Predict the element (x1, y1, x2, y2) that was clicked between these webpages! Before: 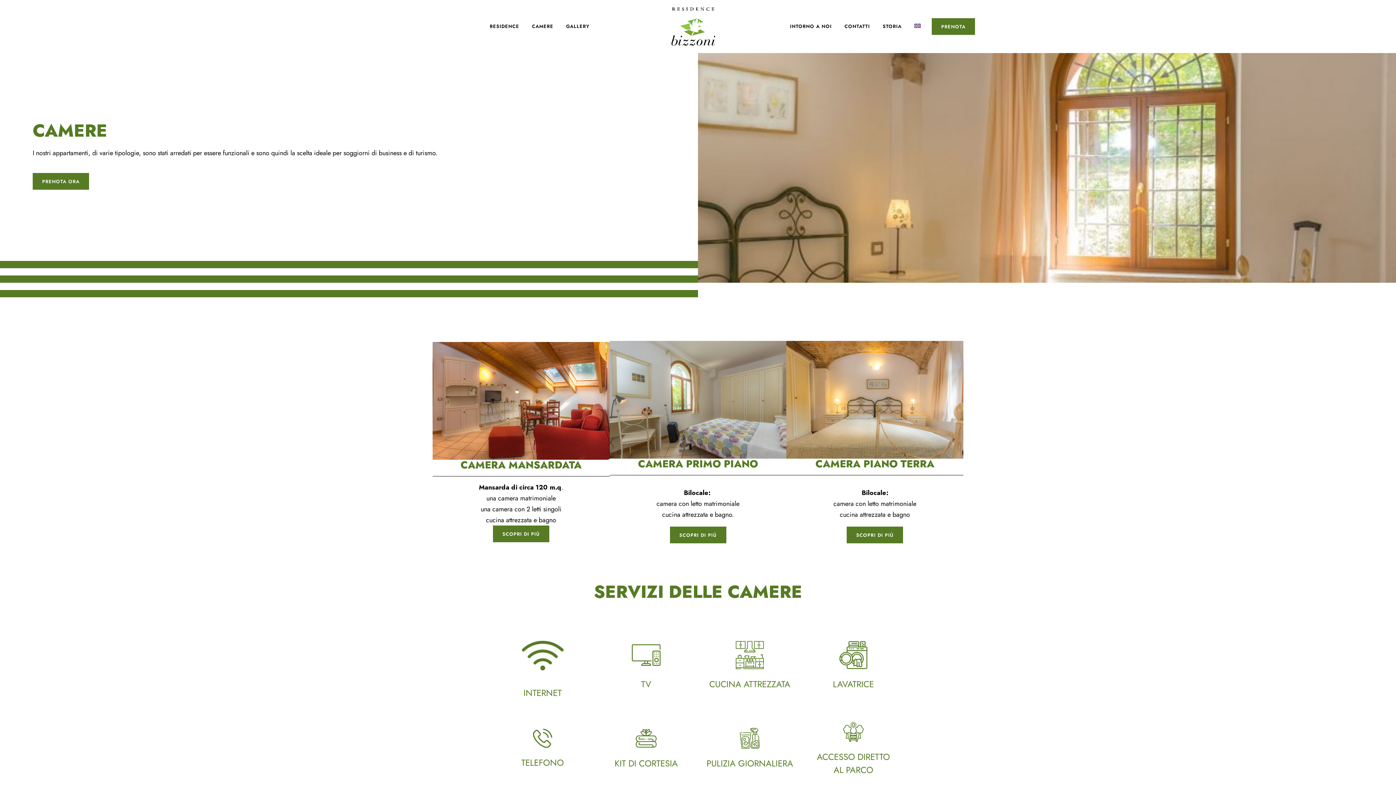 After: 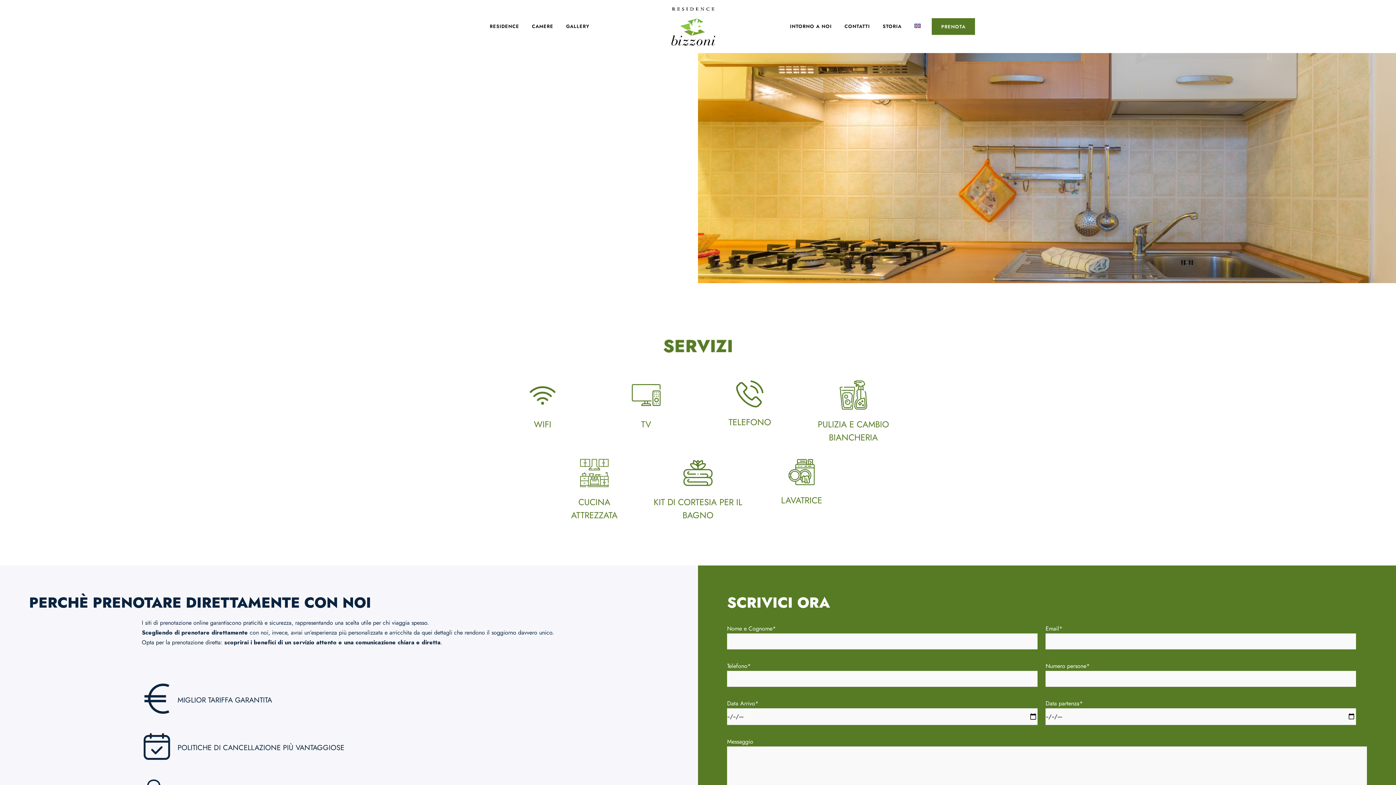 Action: label: SCOPRI DI PIÙ bbox: (846, 527, 903, 543)